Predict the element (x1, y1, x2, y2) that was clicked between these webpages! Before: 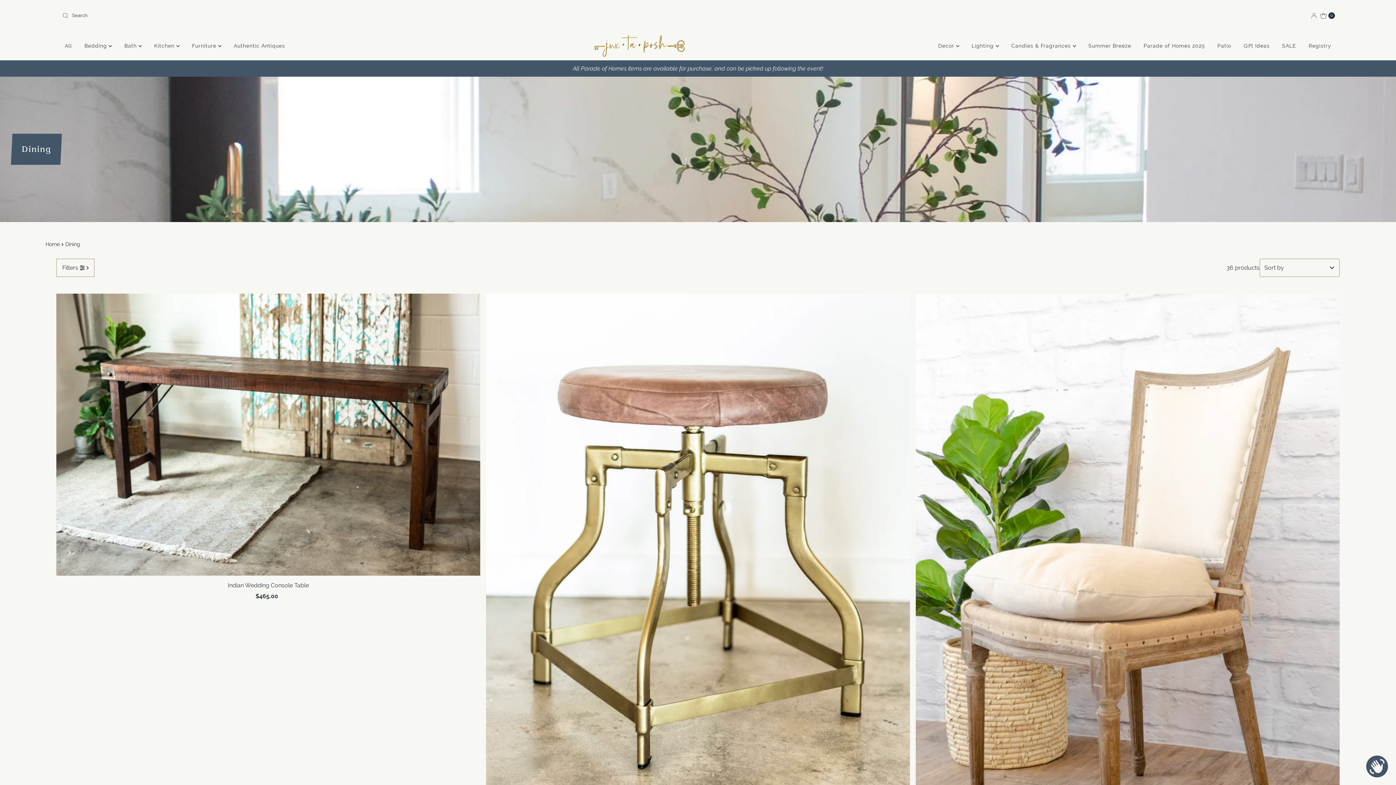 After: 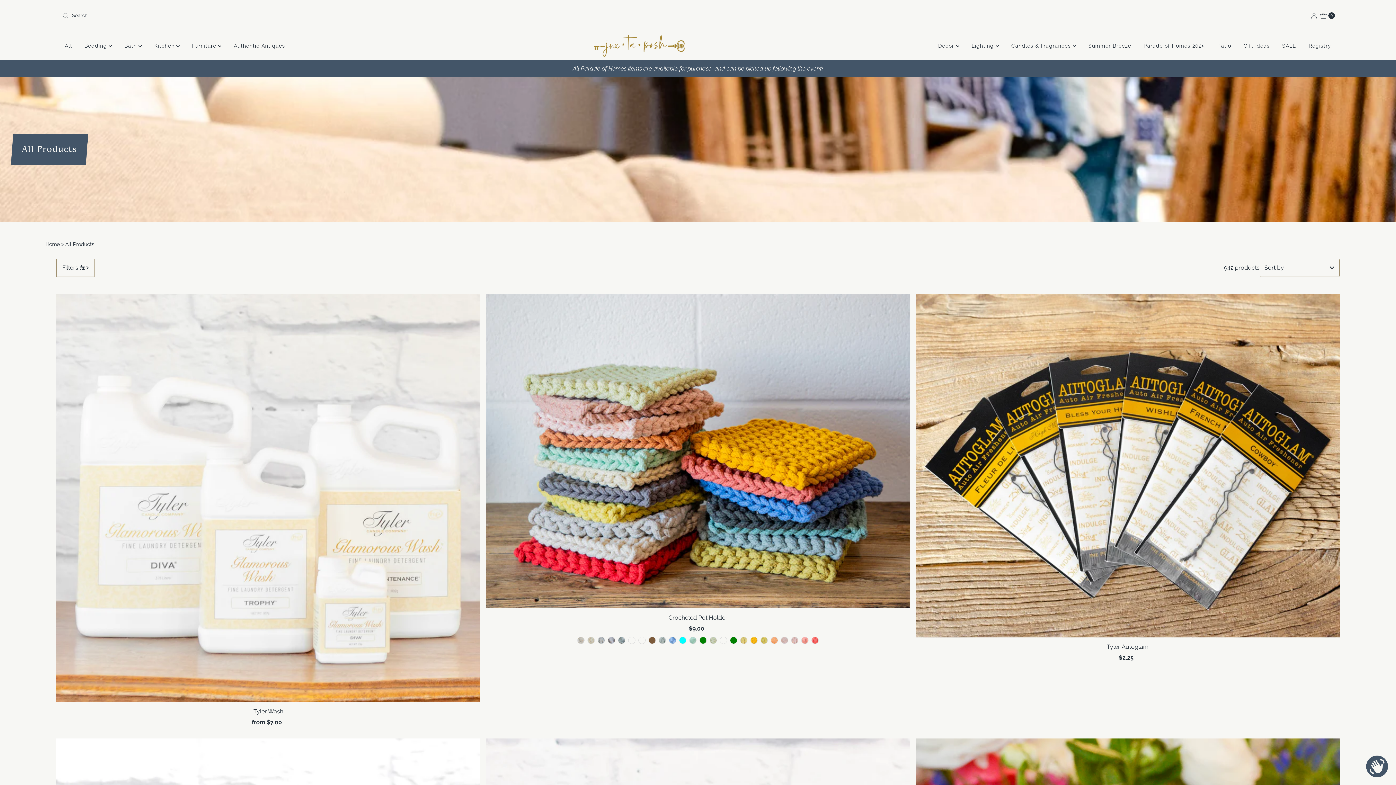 Action: label: All bbox: (59, 40, 77, 51)